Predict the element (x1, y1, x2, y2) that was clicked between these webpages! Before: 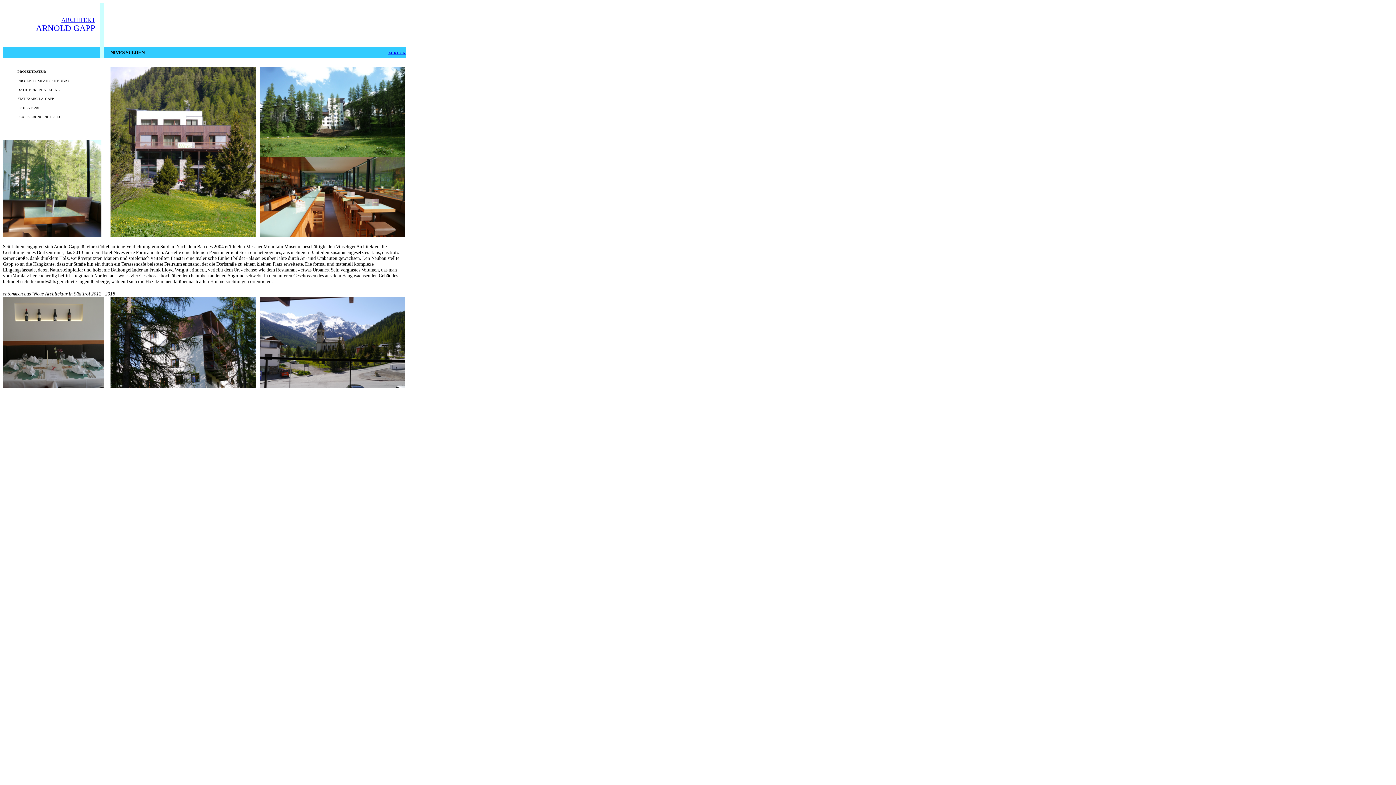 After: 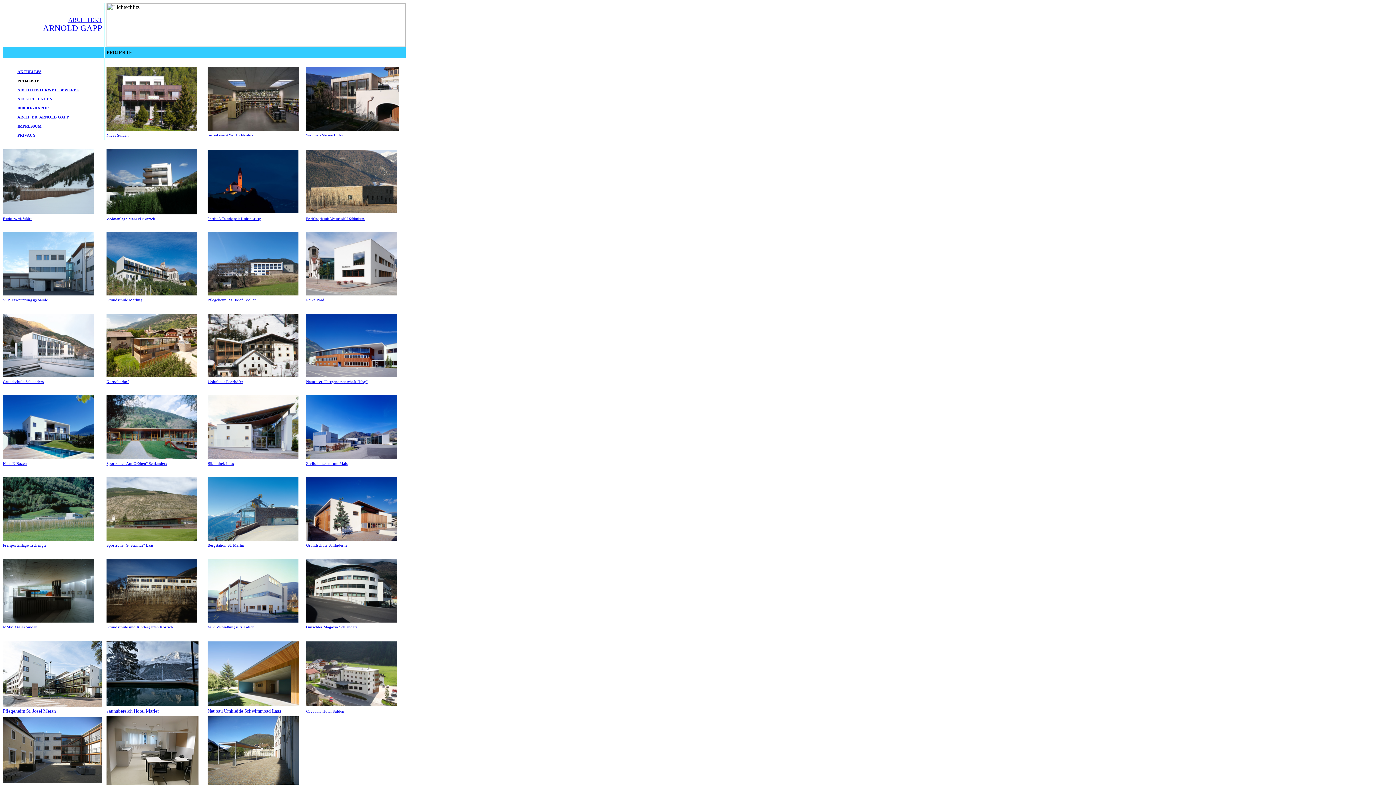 Action: label: ZURÜCK bbox: (388, 49, 405, 55)